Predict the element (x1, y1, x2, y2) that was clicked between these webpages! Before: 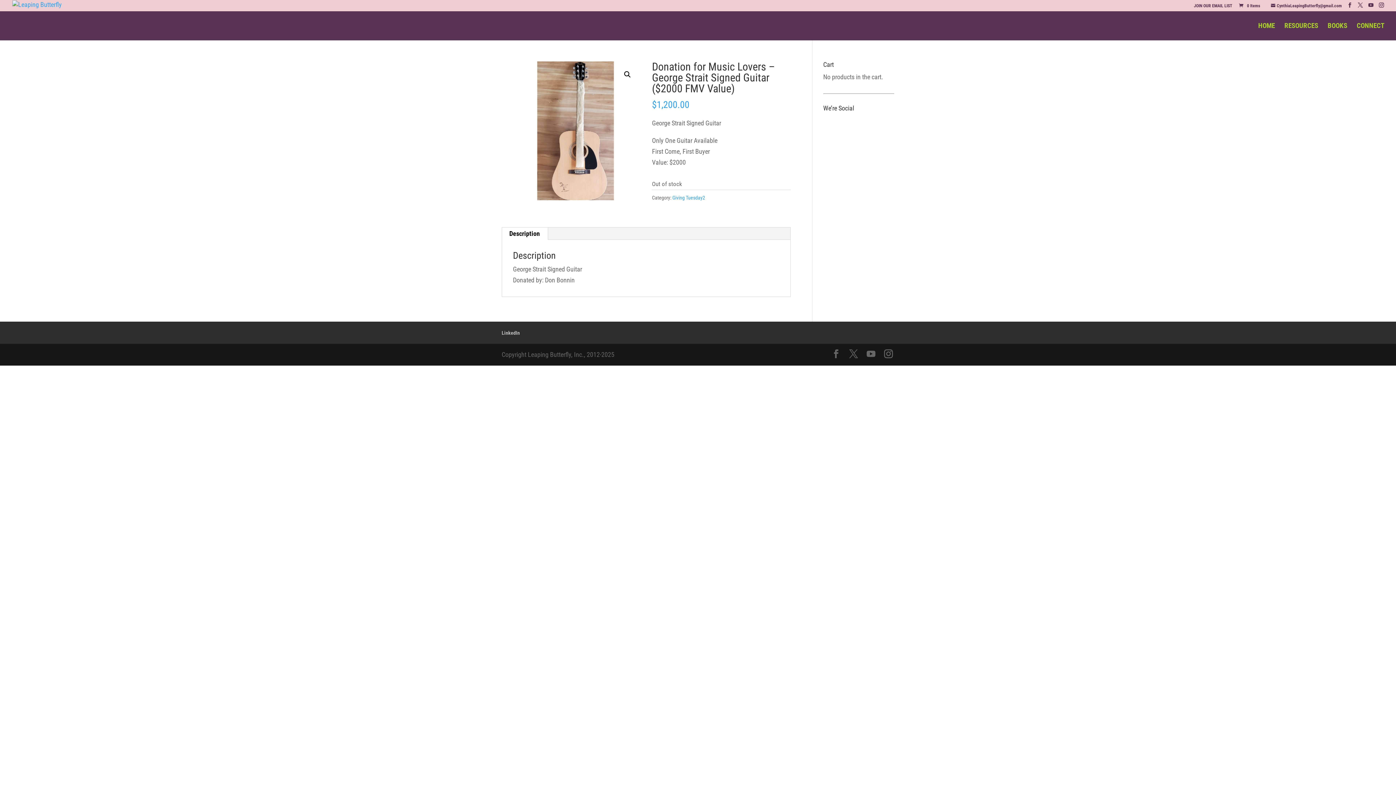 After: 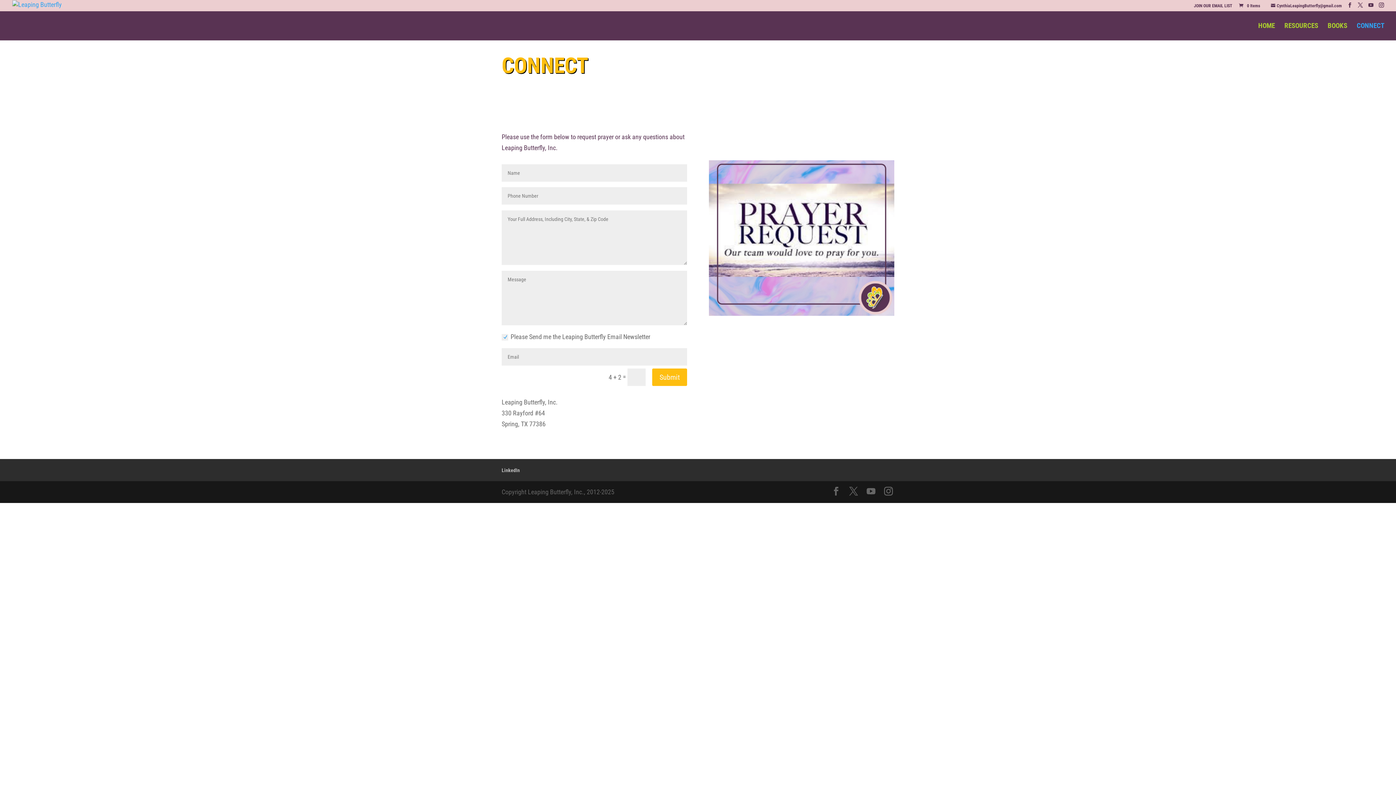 Action: bbox: (1357, 23, 1384, 40) label: CONNECT